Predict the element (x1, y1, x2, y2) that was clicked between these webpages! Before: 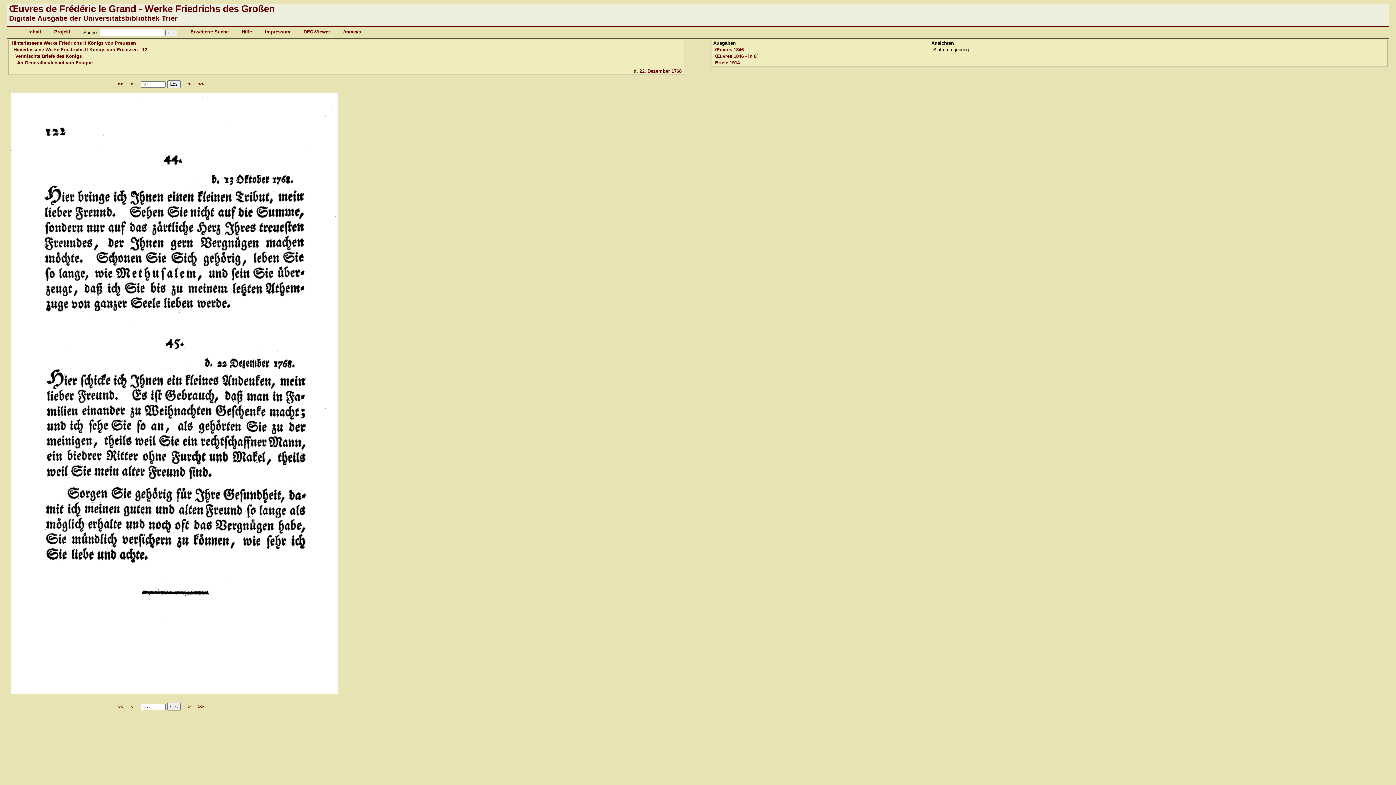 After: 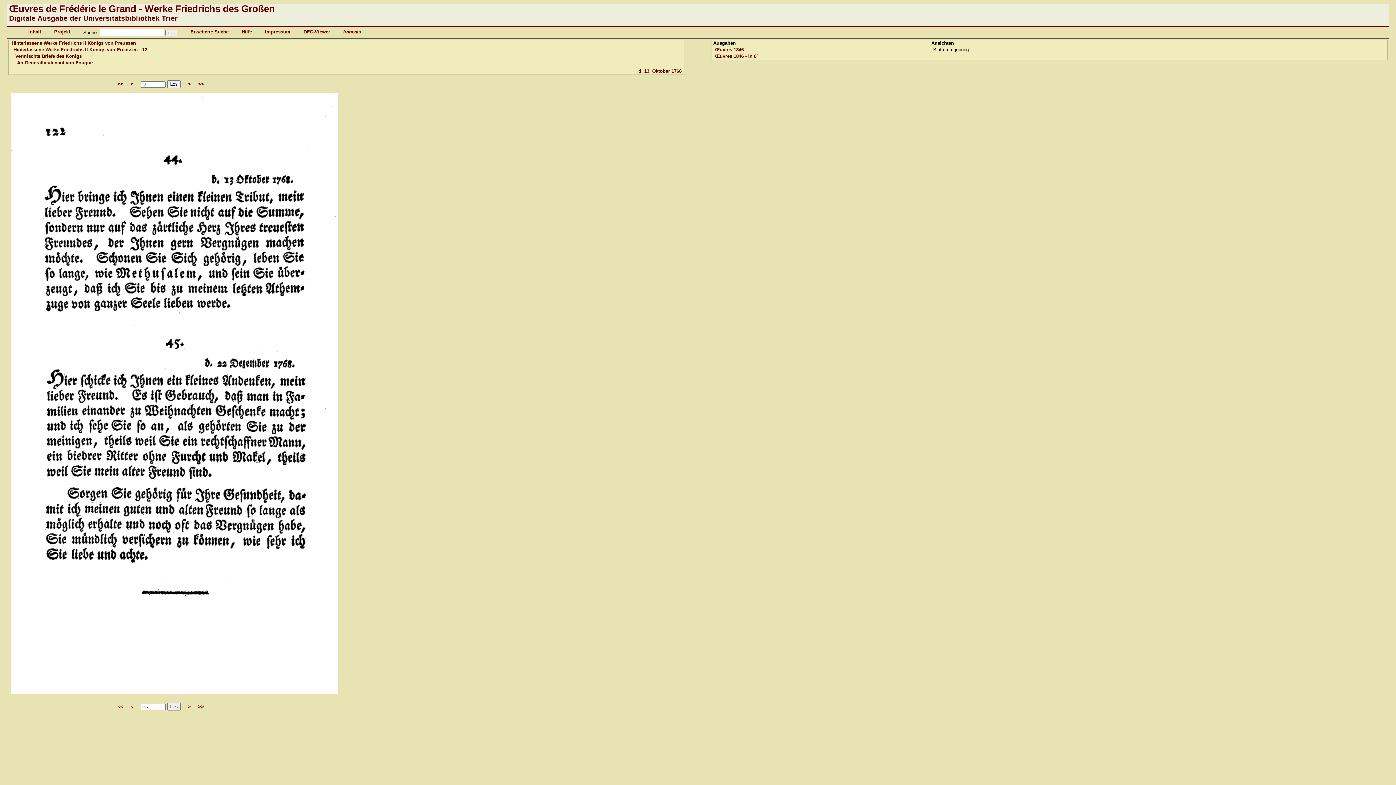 Action: bbox: (167, 703, 180, 710) label: Los